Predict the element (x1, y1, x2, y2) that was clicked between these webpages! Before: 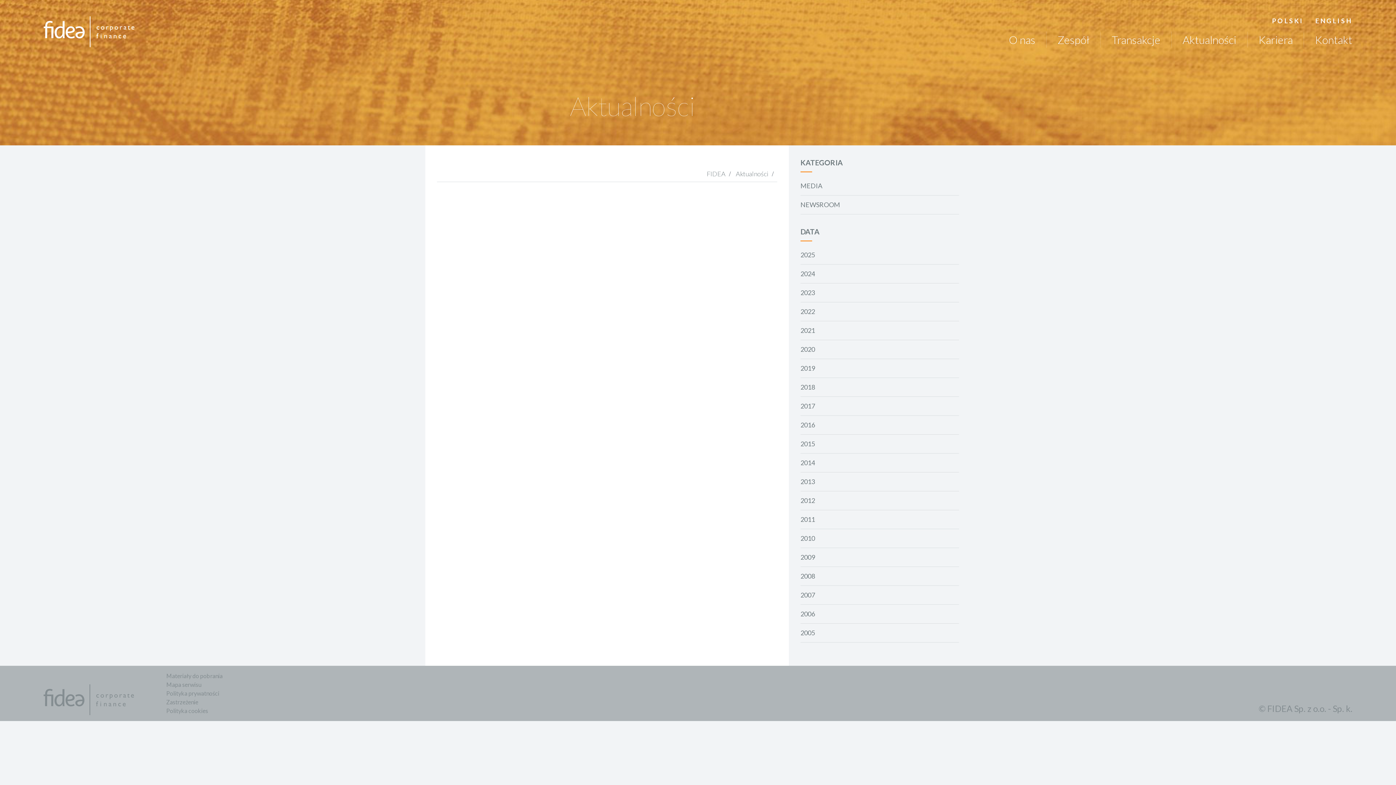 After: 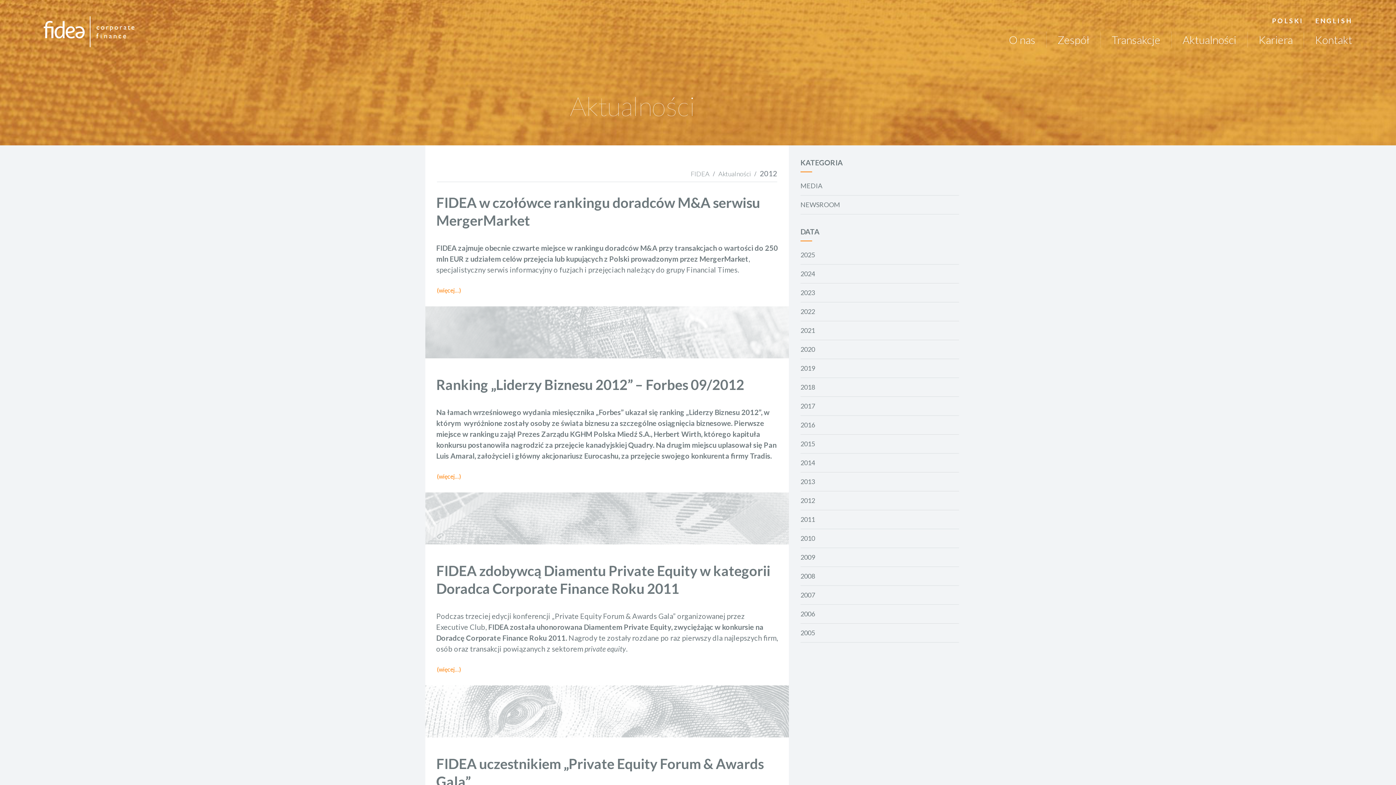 Action: bbox: (800, 491, 959, 510) label: 2012